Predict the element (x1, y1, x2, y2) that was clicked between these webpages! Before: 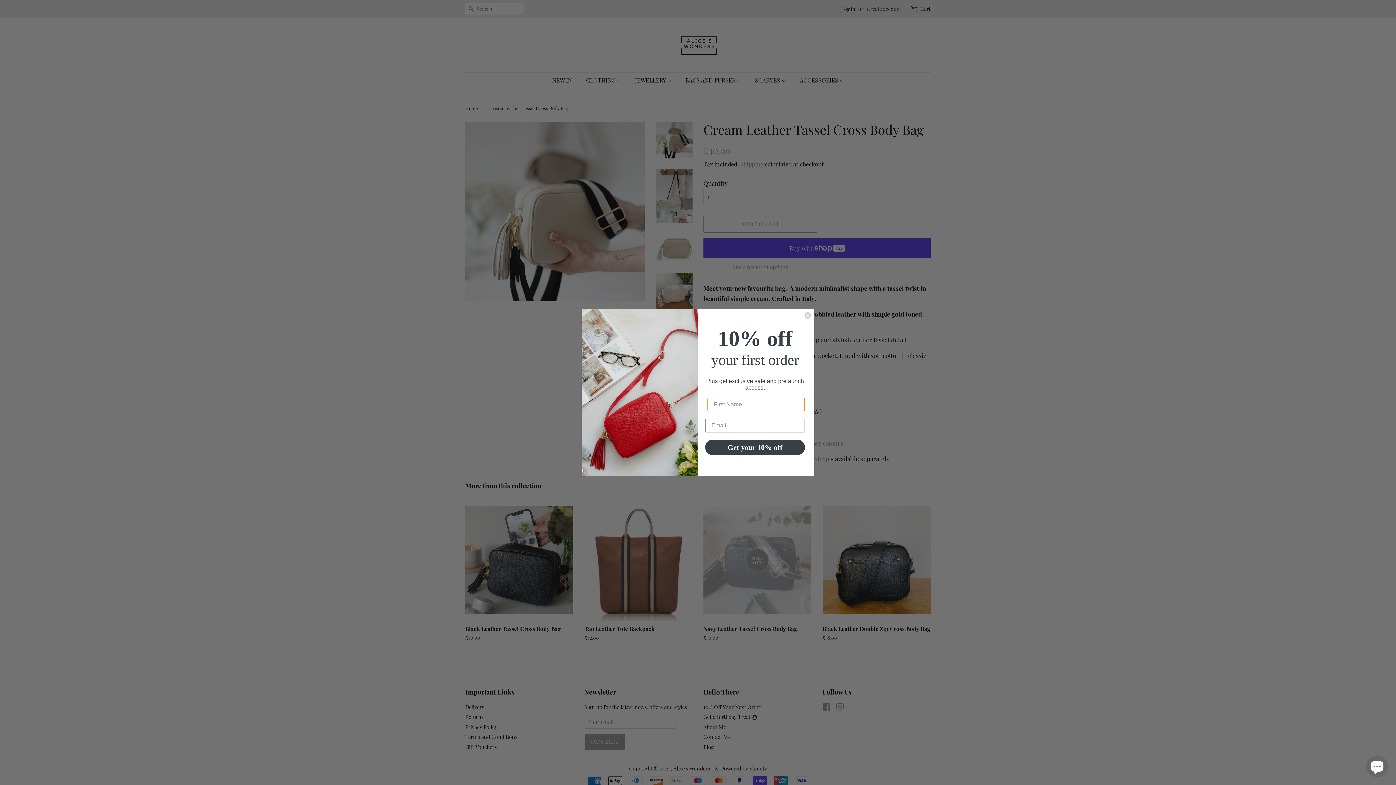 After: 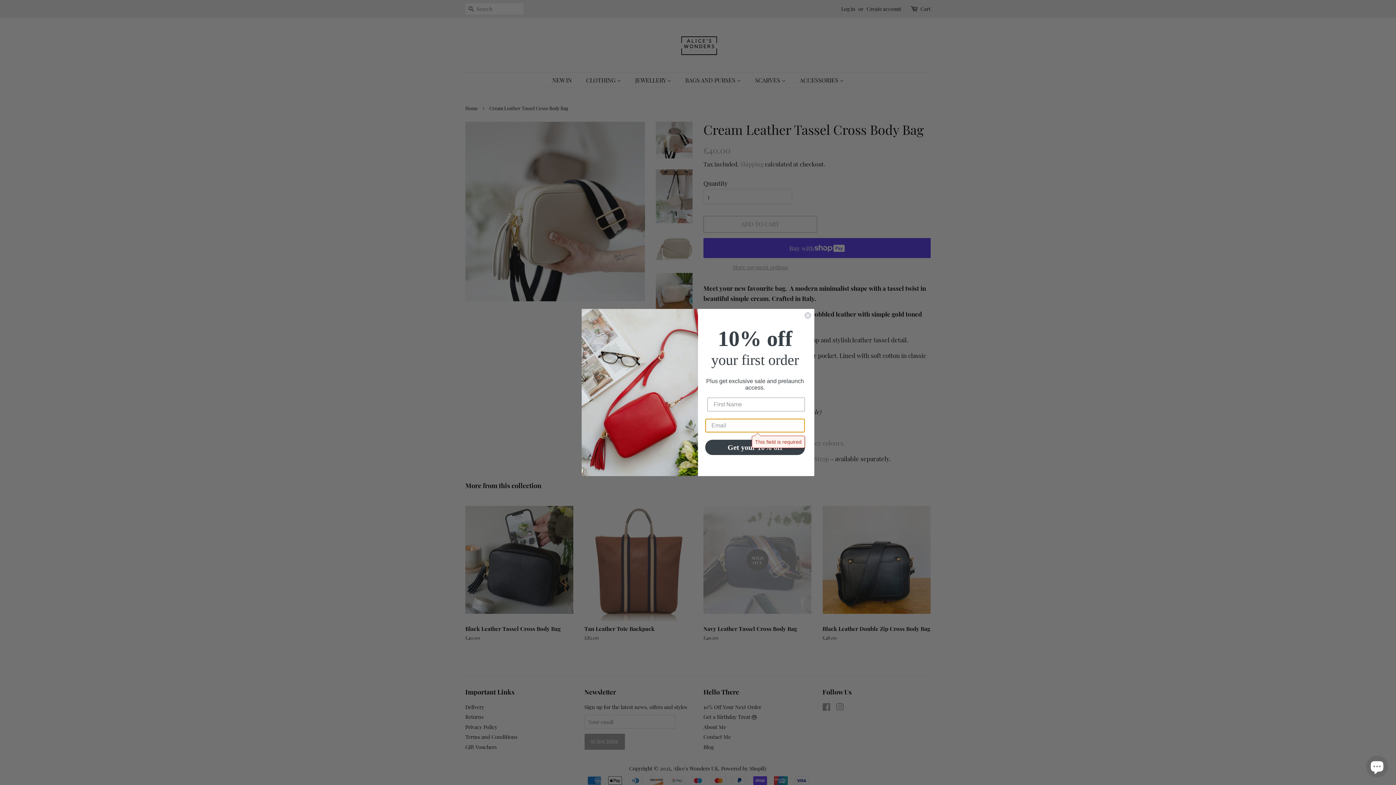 Action: label: Get your 10% off bbox: (705, 440, 805, 455)